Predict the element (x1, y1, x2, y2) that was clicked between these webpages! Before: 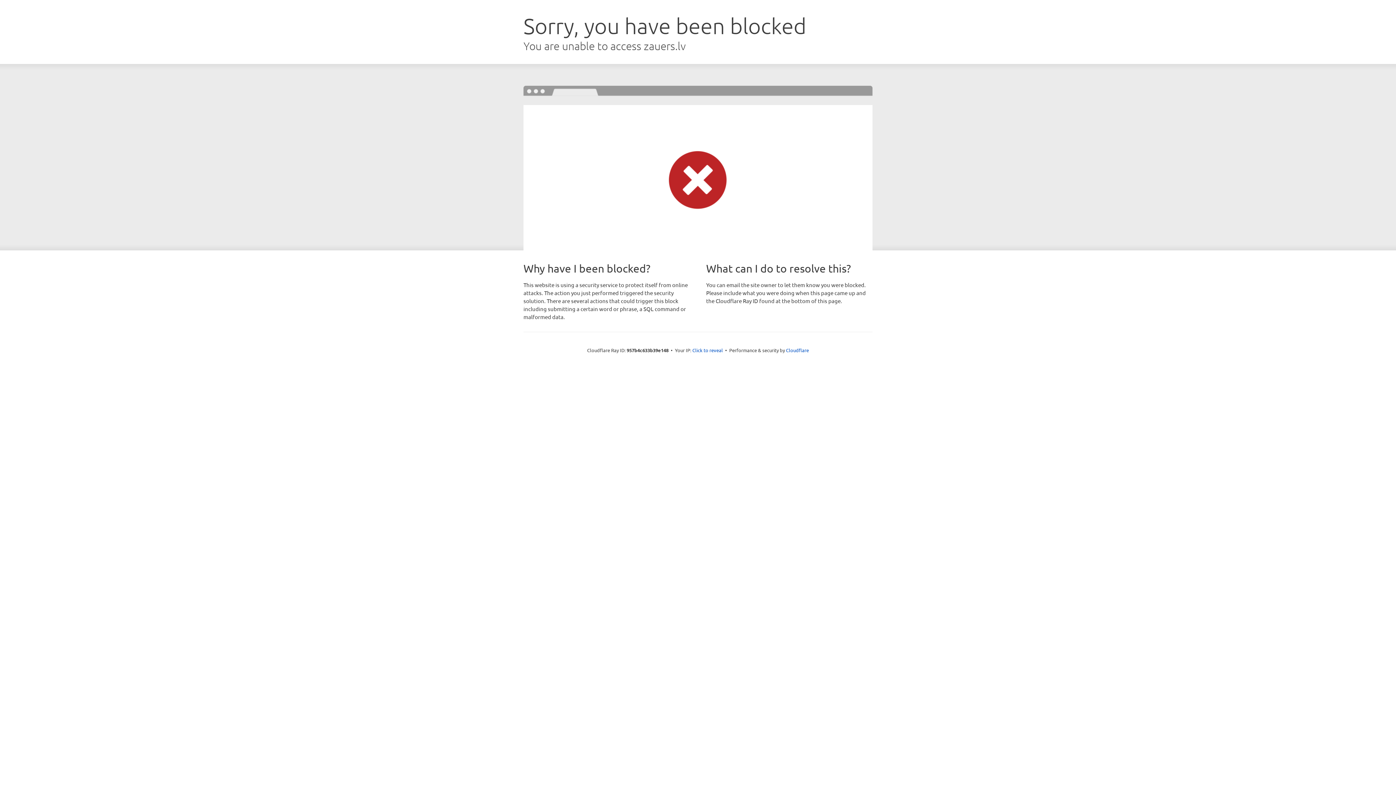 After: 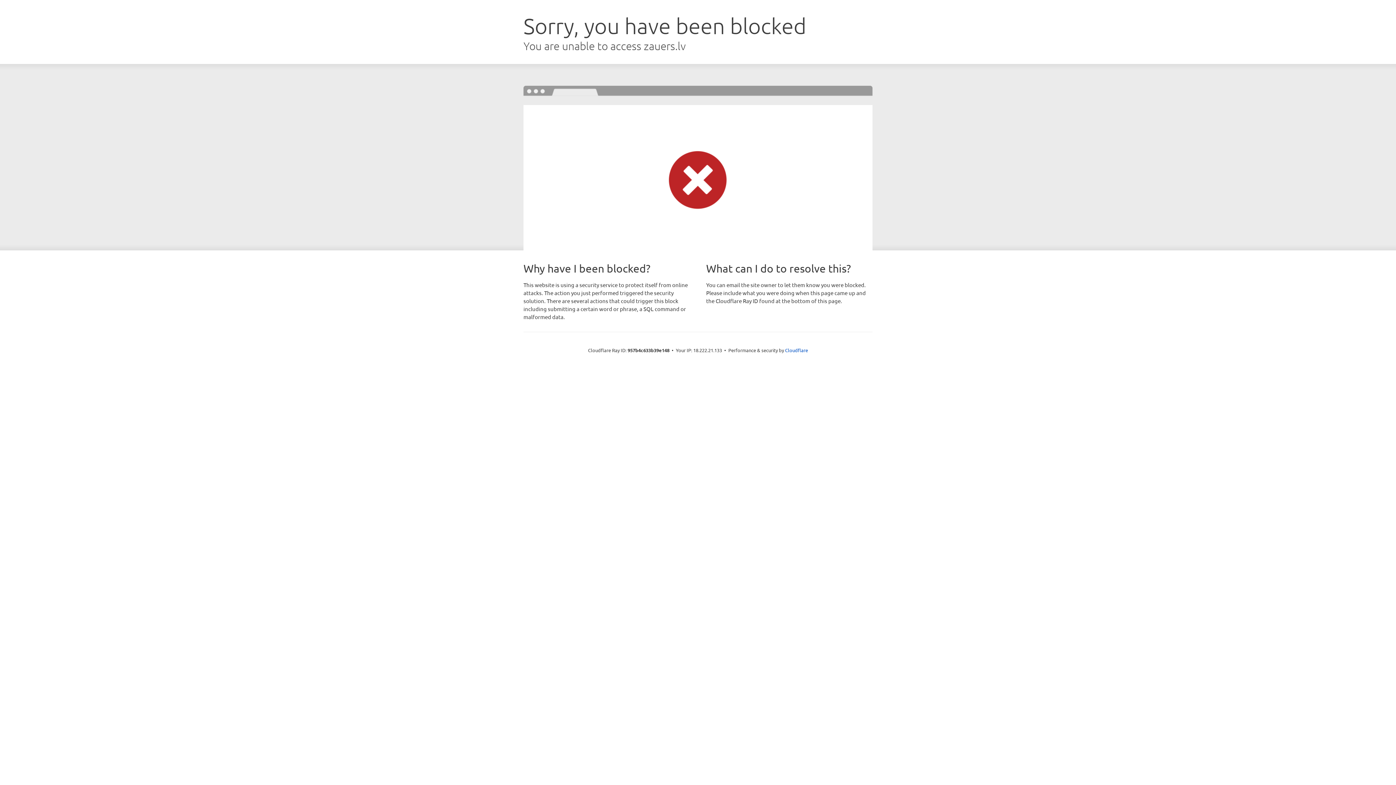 Action: bbox: (692, 346, 723, 353) label: Click to reveal